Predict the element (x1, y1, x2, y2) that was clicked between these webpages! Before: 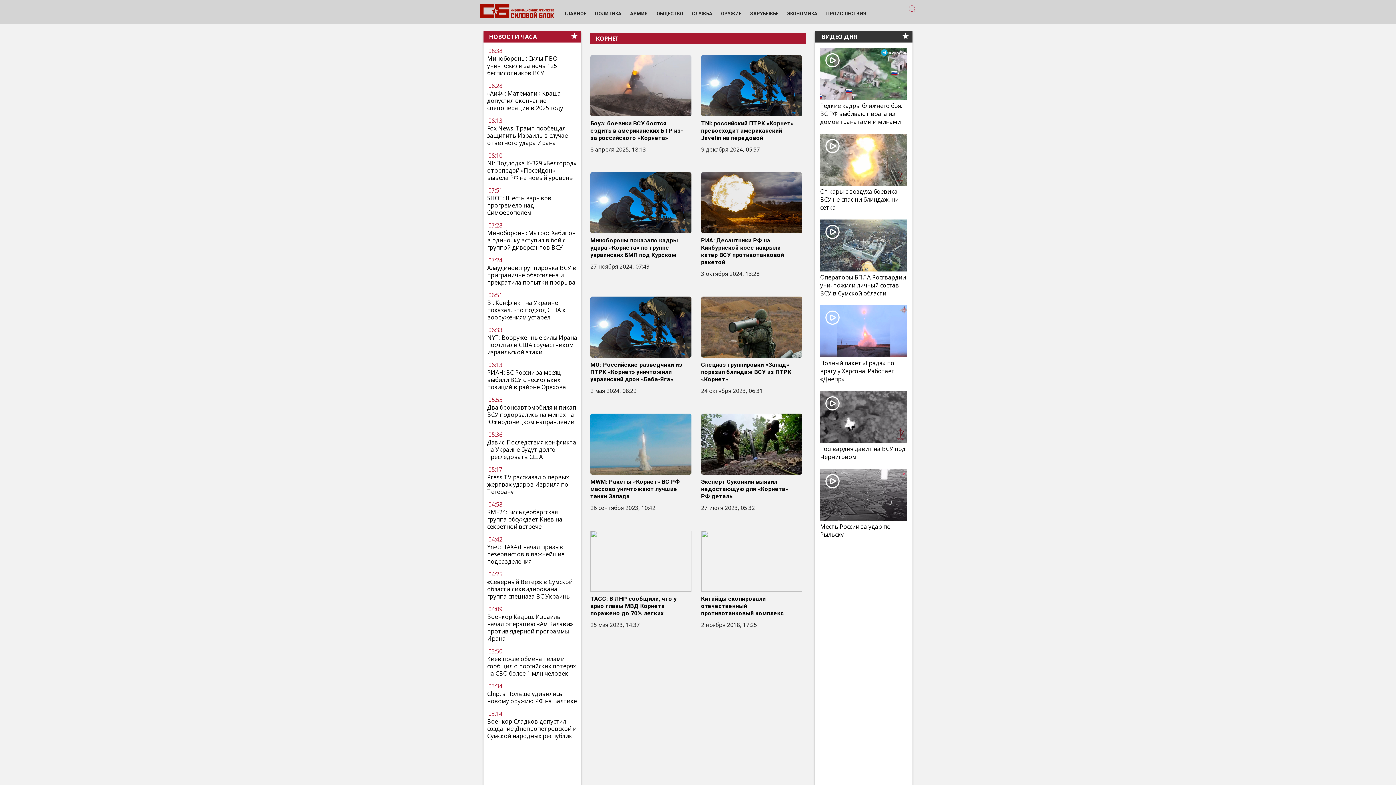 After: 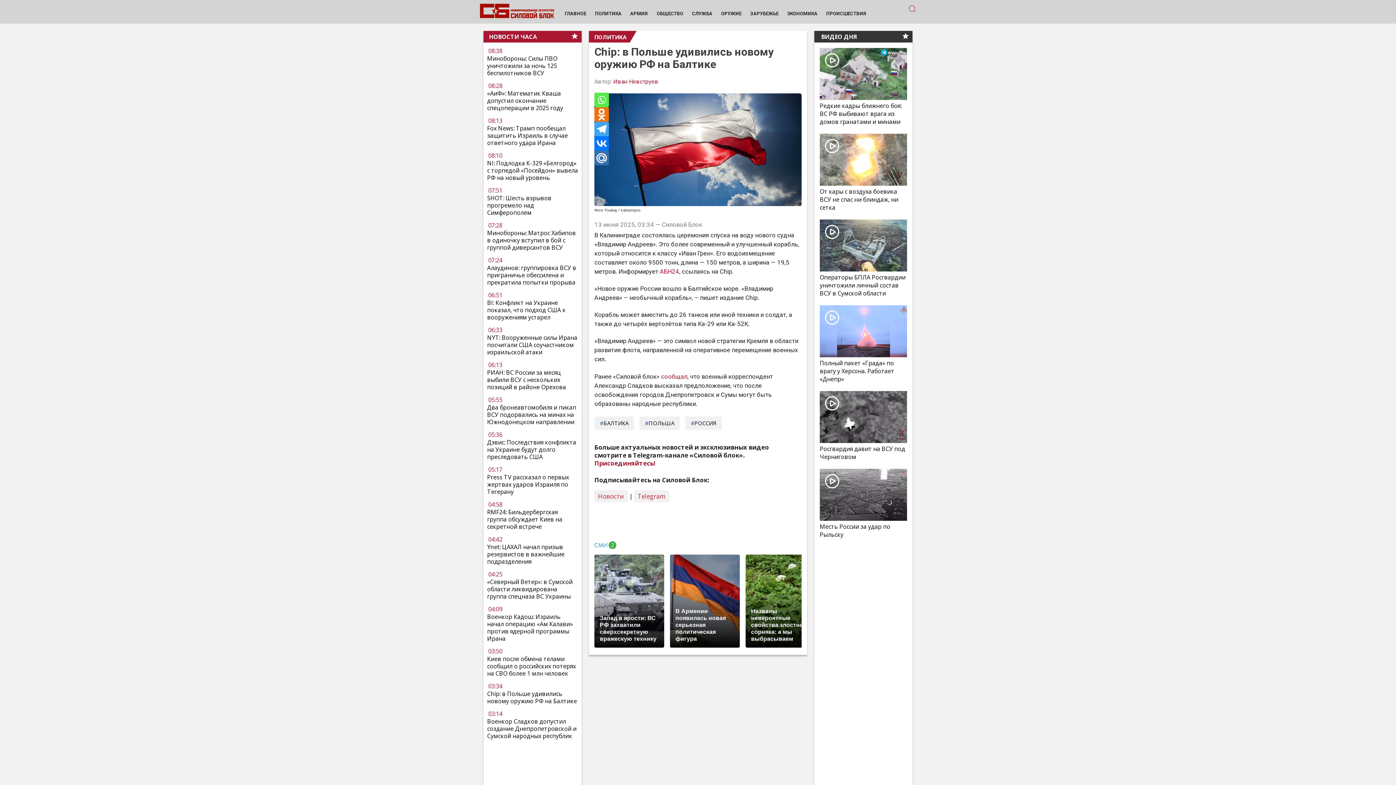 Action: label: Chip: в Польше удивились новому оружию РФ на Балтике bbox: (487, 690, 577, 705)